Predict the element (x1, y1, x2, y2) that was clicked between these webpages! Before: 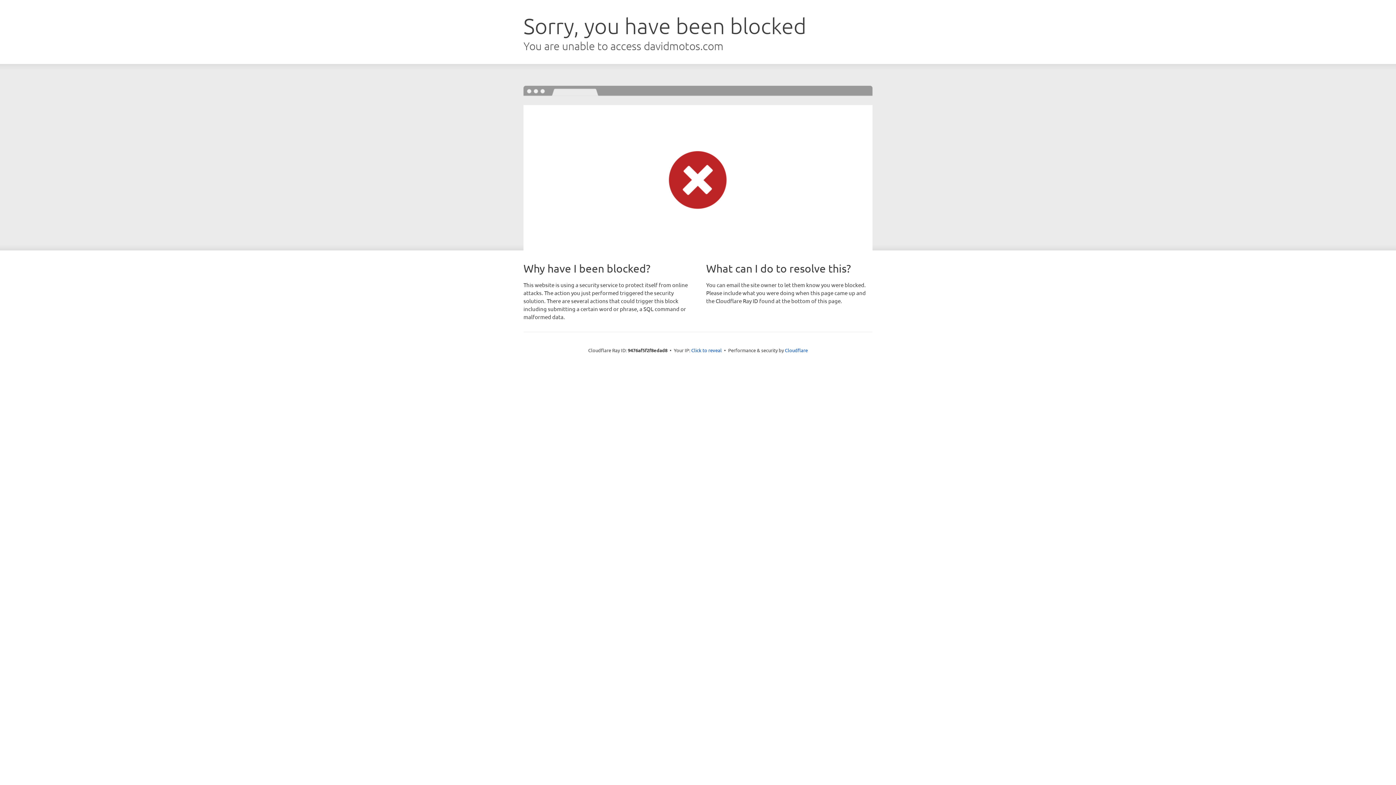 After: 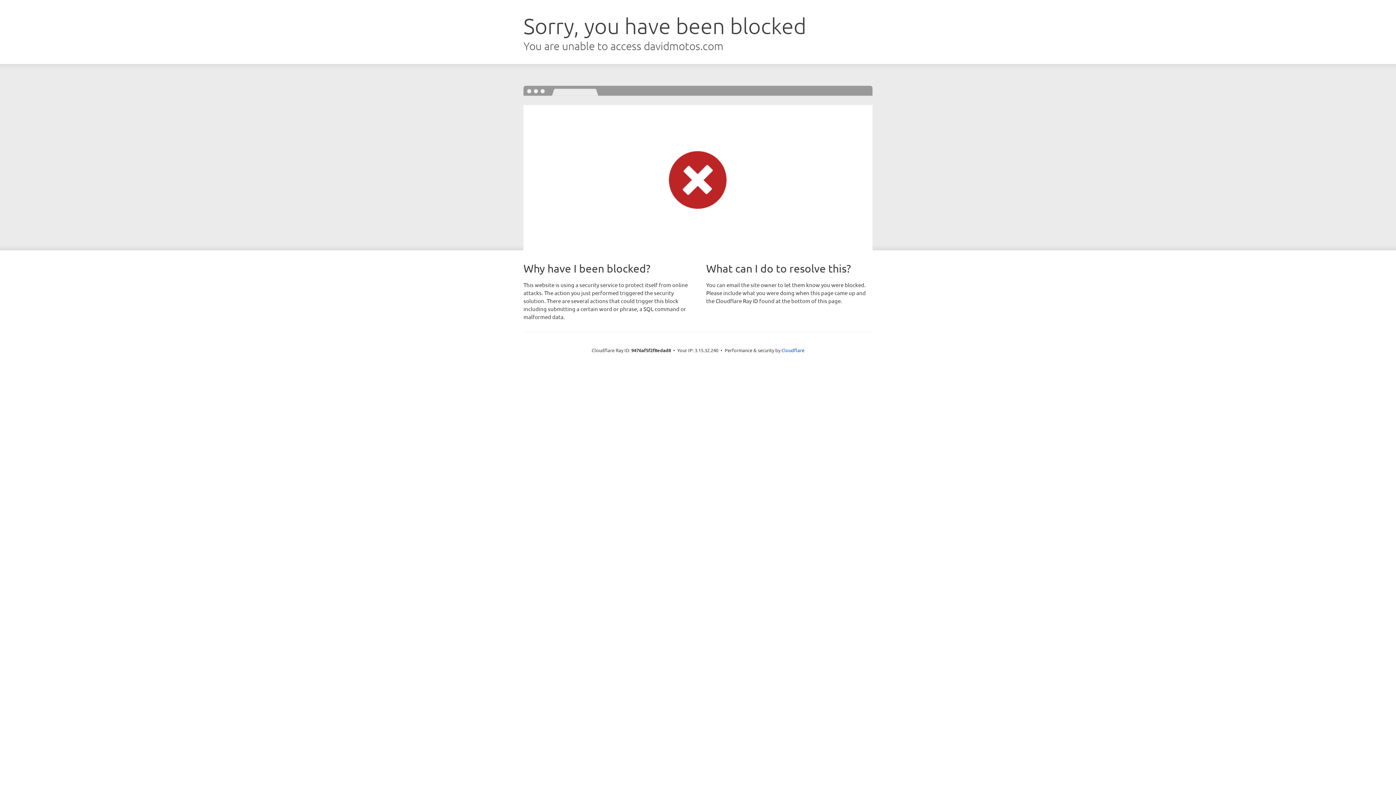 Action: label: Click to reveal bbox: (691, 346, 722, 353)